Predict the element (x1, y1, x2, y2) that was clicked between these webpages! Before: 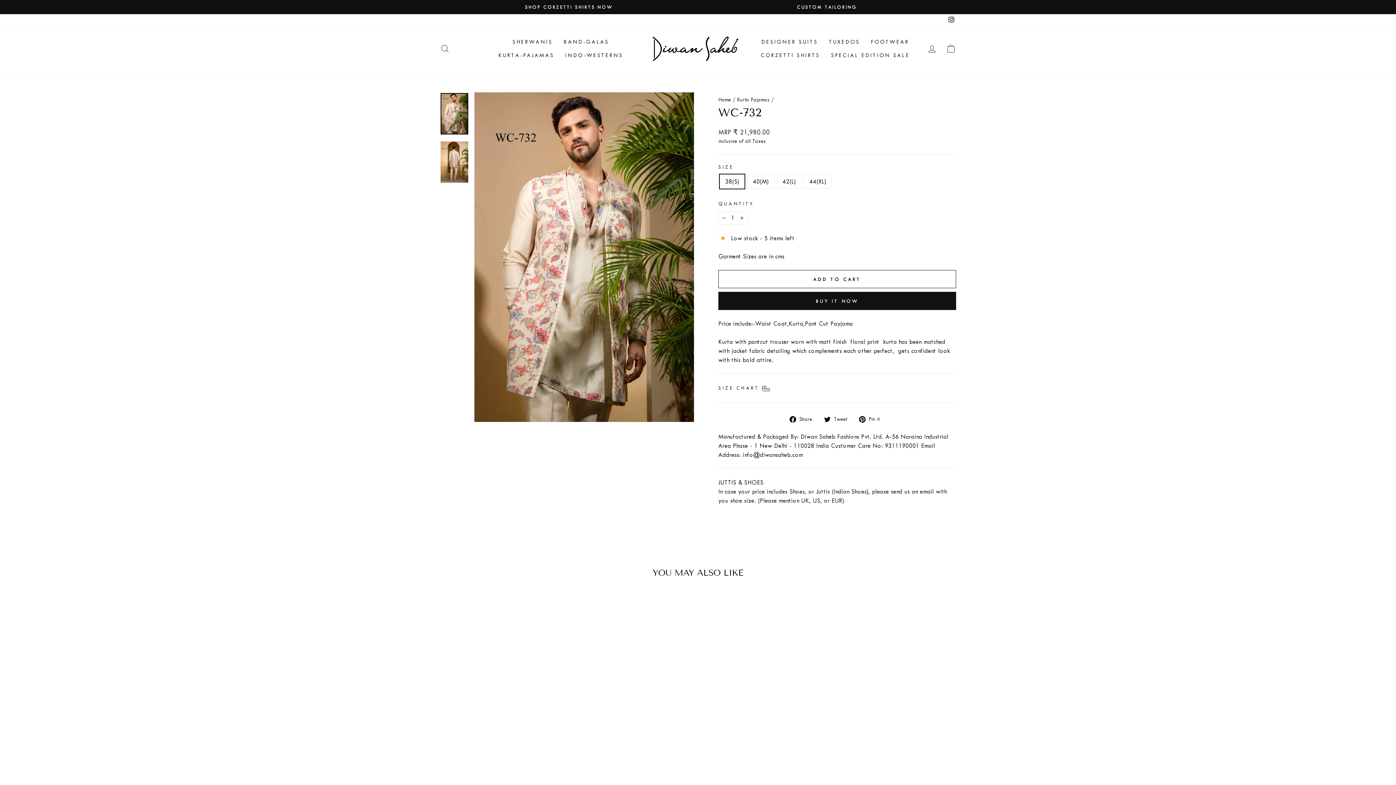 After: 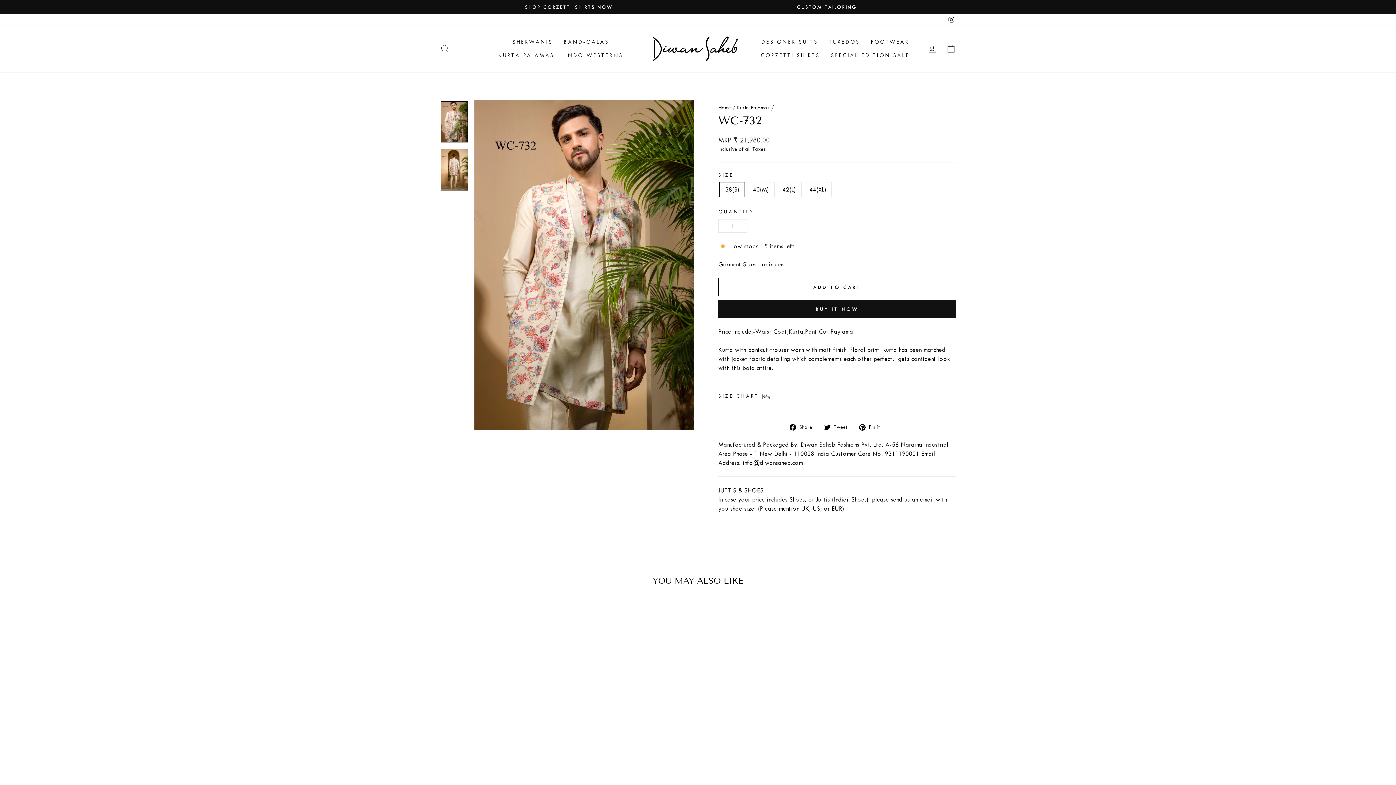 Action: bbox: (440, 595, 563, 802) label: WC-732
from MRP ₹ 21,980.00